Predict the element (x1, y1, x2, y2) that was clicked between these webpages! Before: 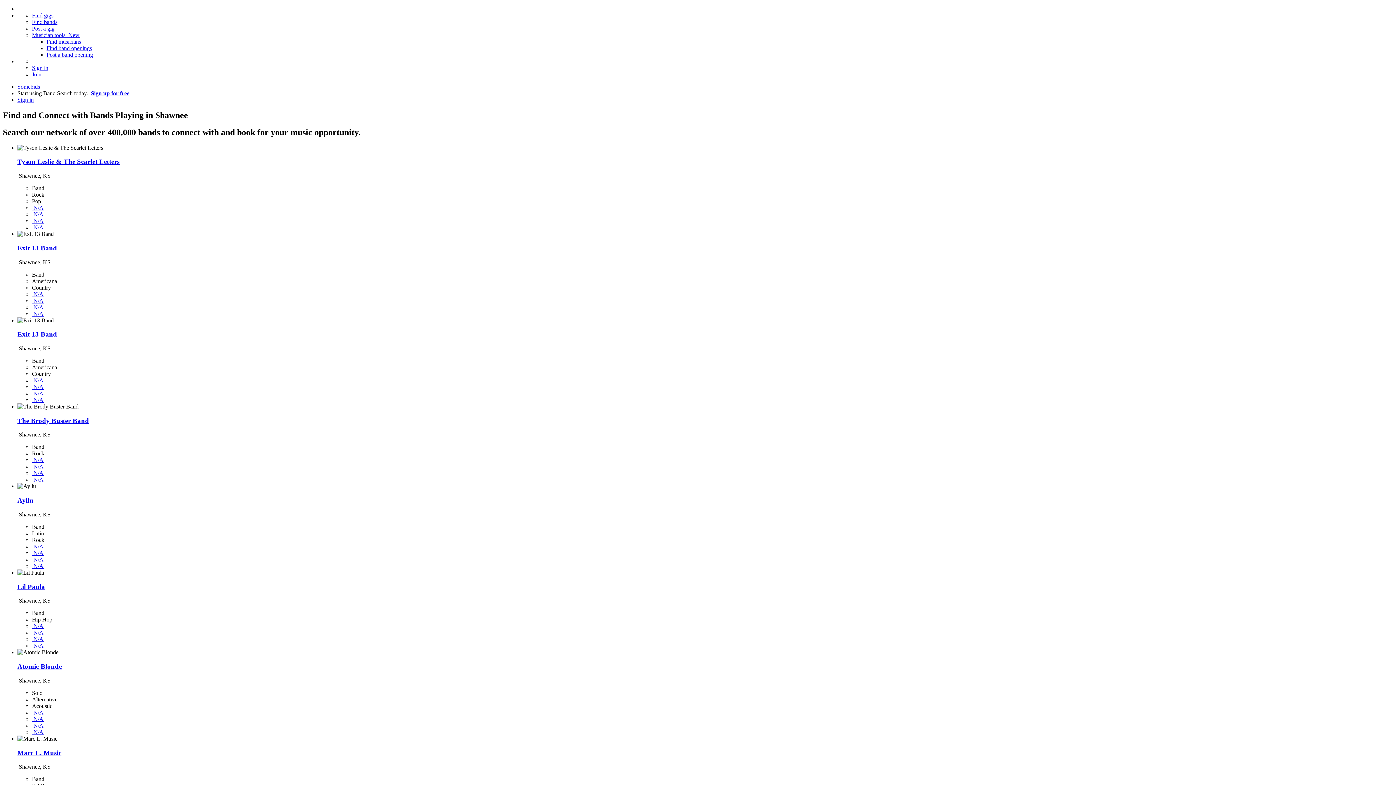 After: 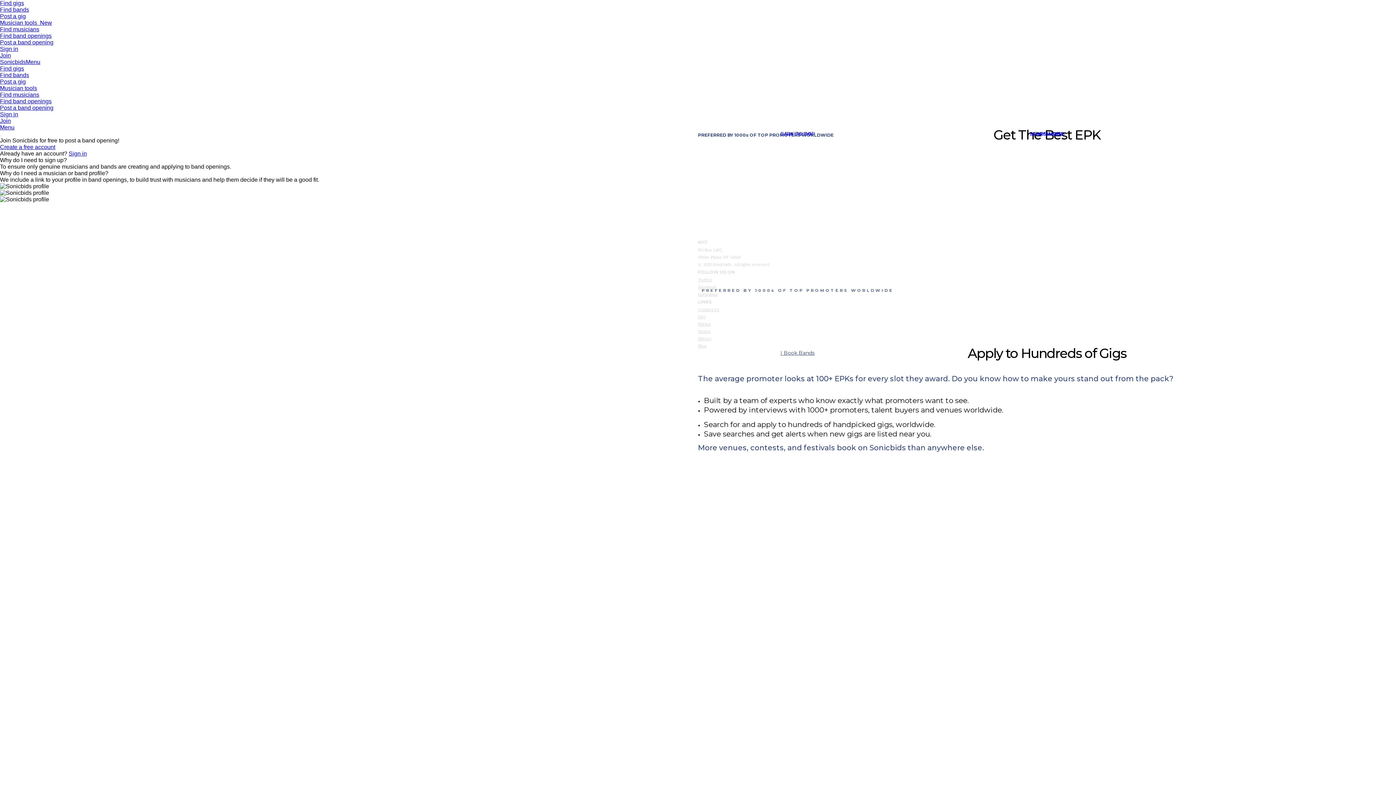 Action: label: Sonicbids bbox: (17, 83, 40, 89)